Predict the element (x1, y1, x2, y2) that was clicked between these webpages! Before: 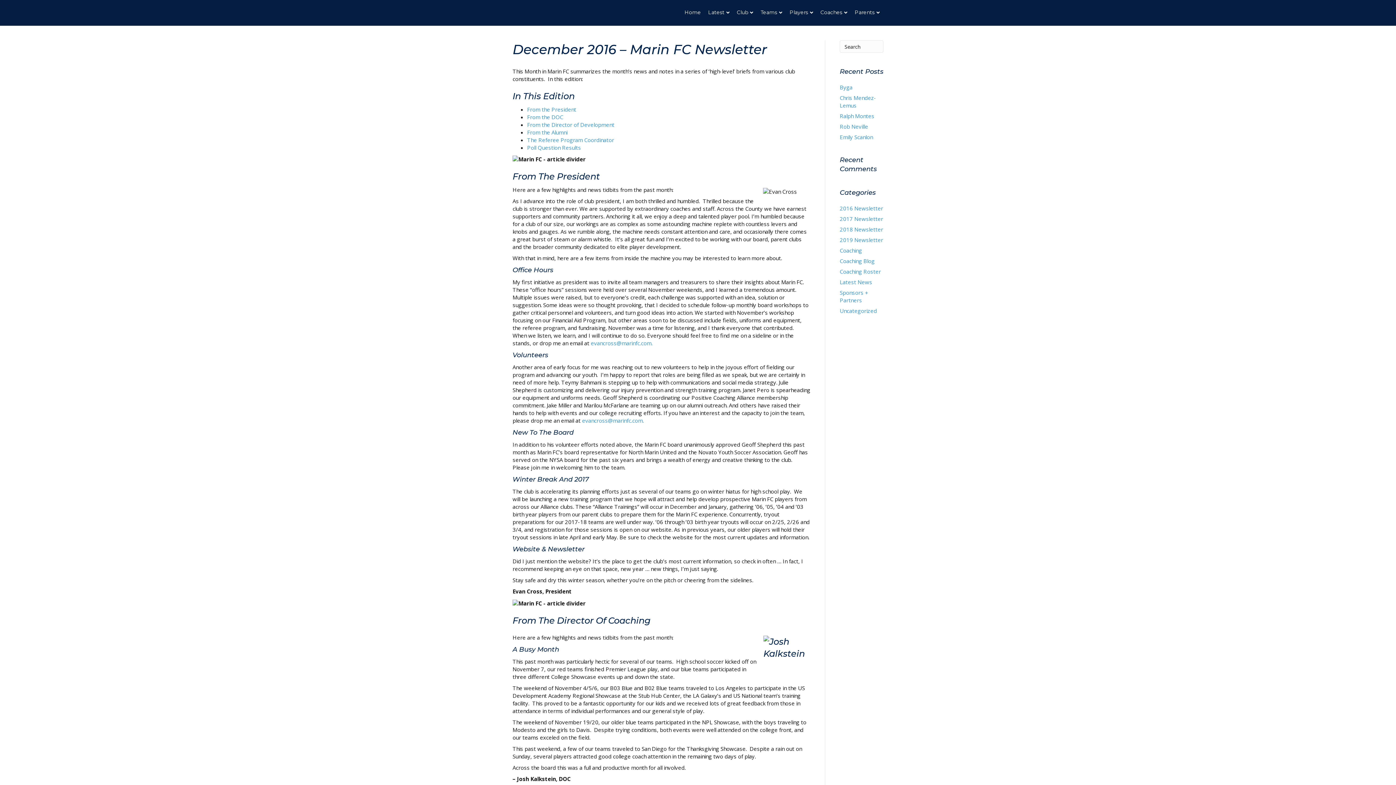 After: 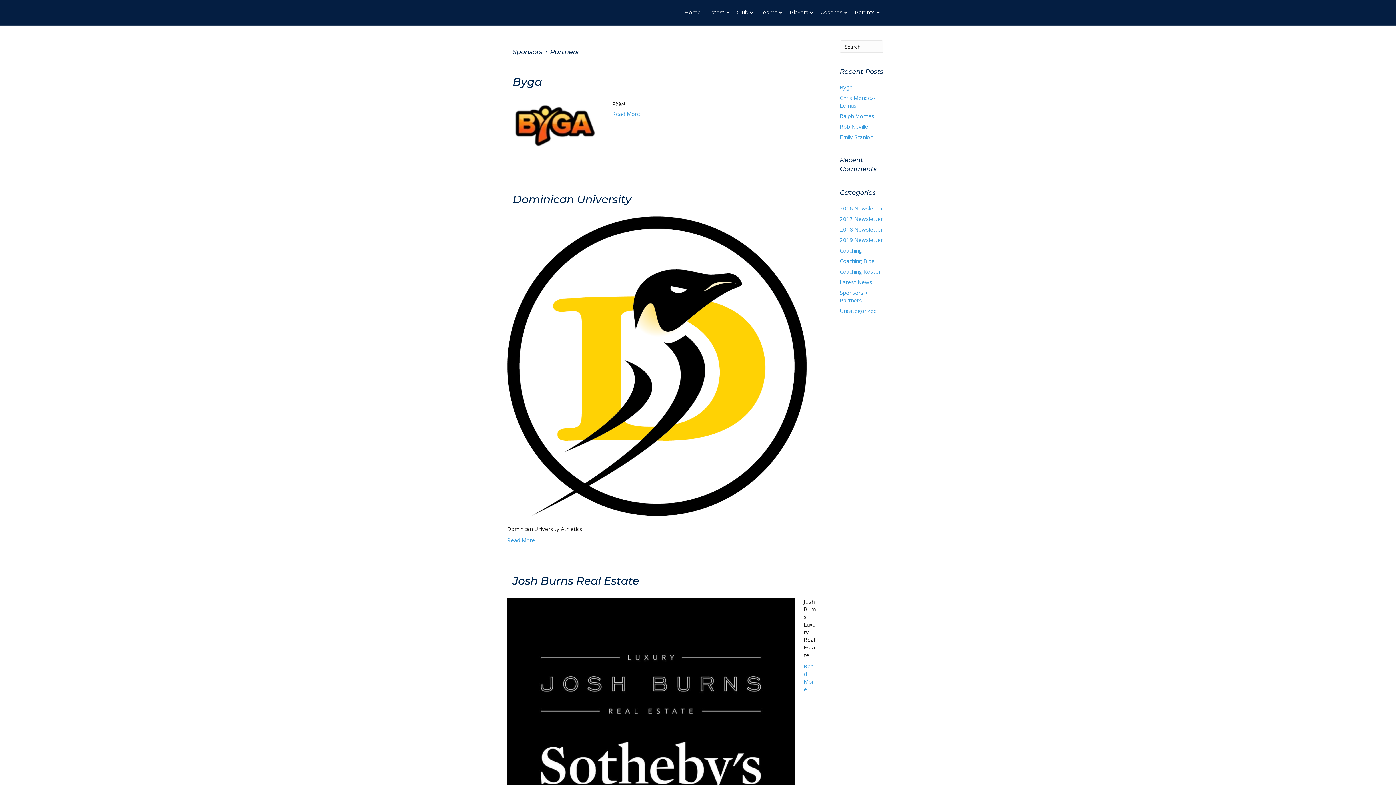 Action: bbox: (840, 289, 868, 304) label: Sponsors + Partners